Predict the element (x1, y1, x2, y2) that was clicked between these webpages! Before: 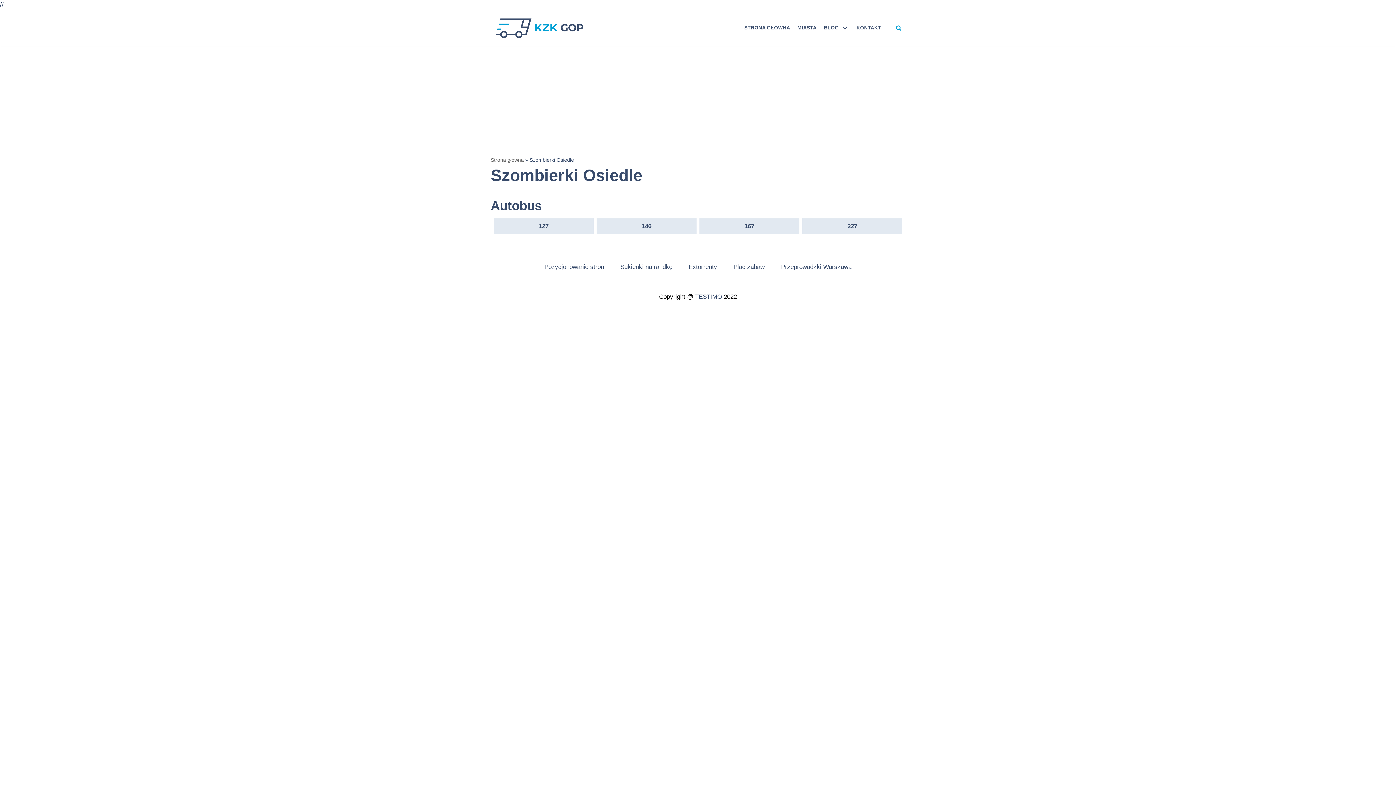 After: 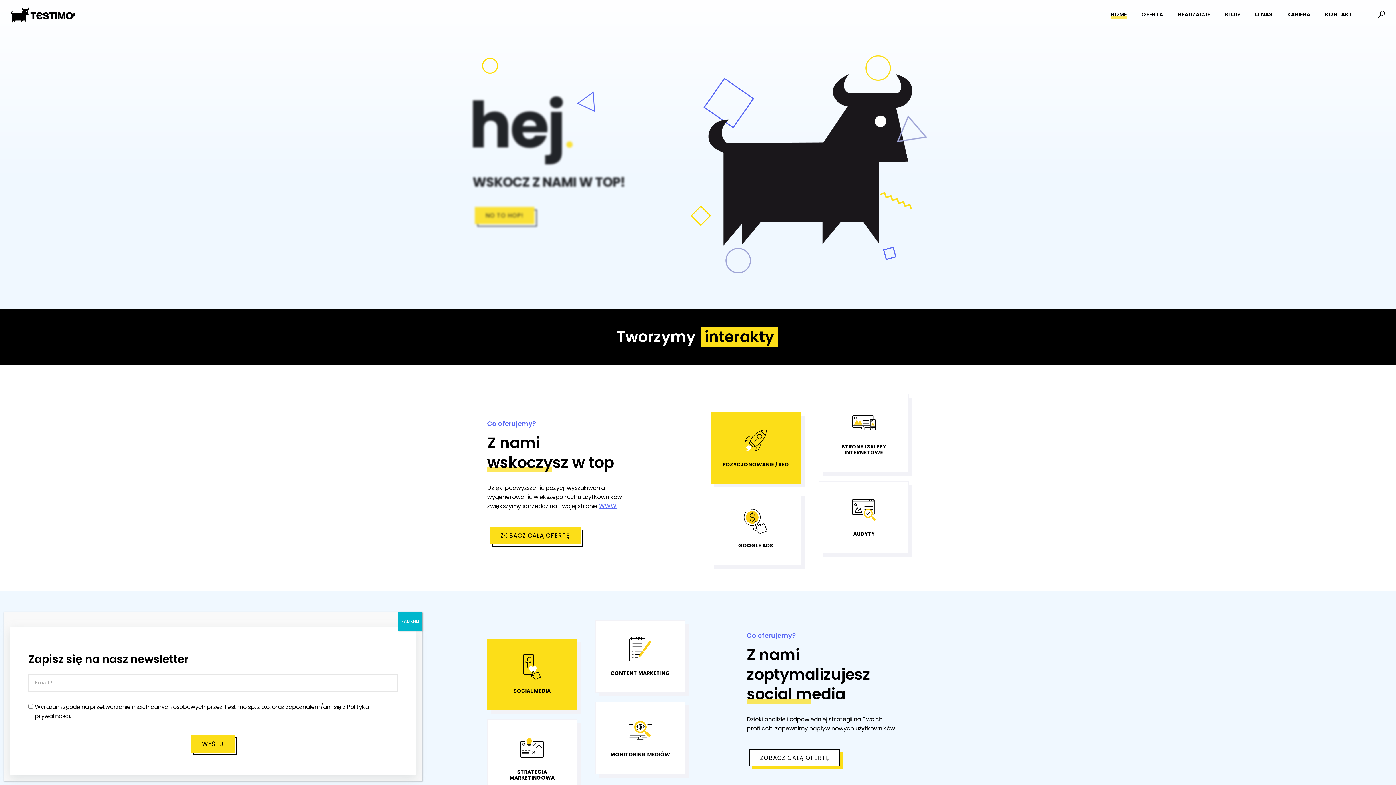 Action: bbox: (537, 263, 611, 270) label: Pozycjonowanie stron